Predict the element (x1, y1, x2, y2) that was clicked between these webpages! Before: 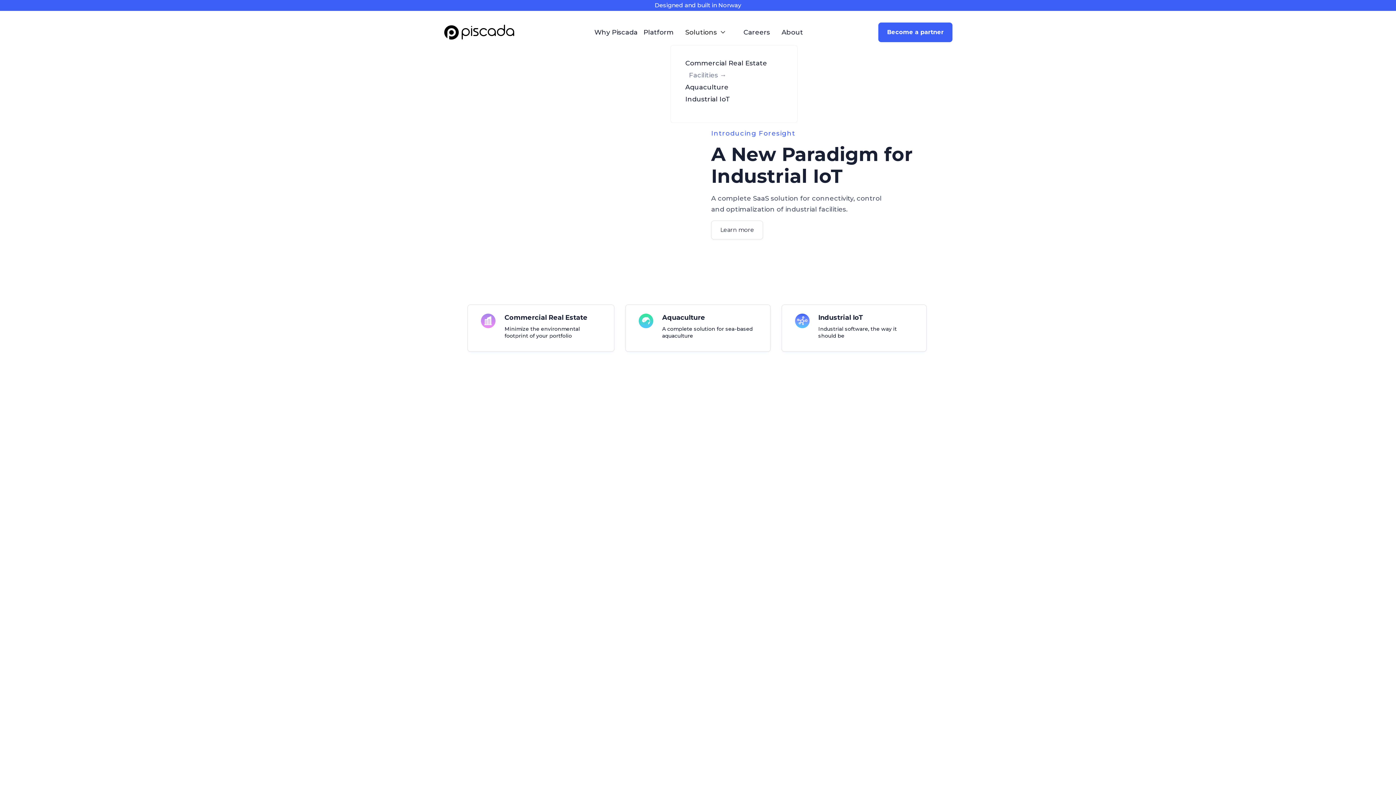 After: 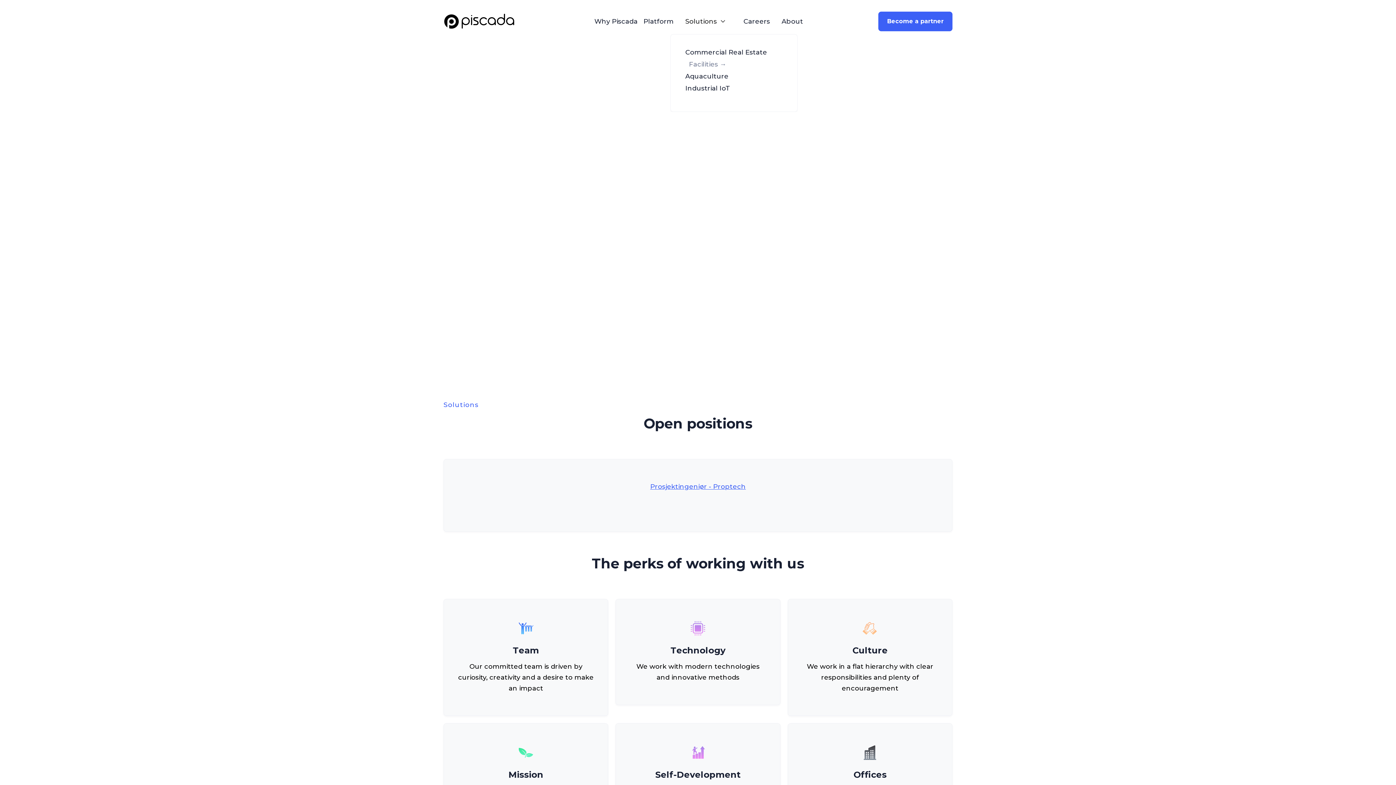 Action: bbox: (743, 26, 770, 37) label: Careers